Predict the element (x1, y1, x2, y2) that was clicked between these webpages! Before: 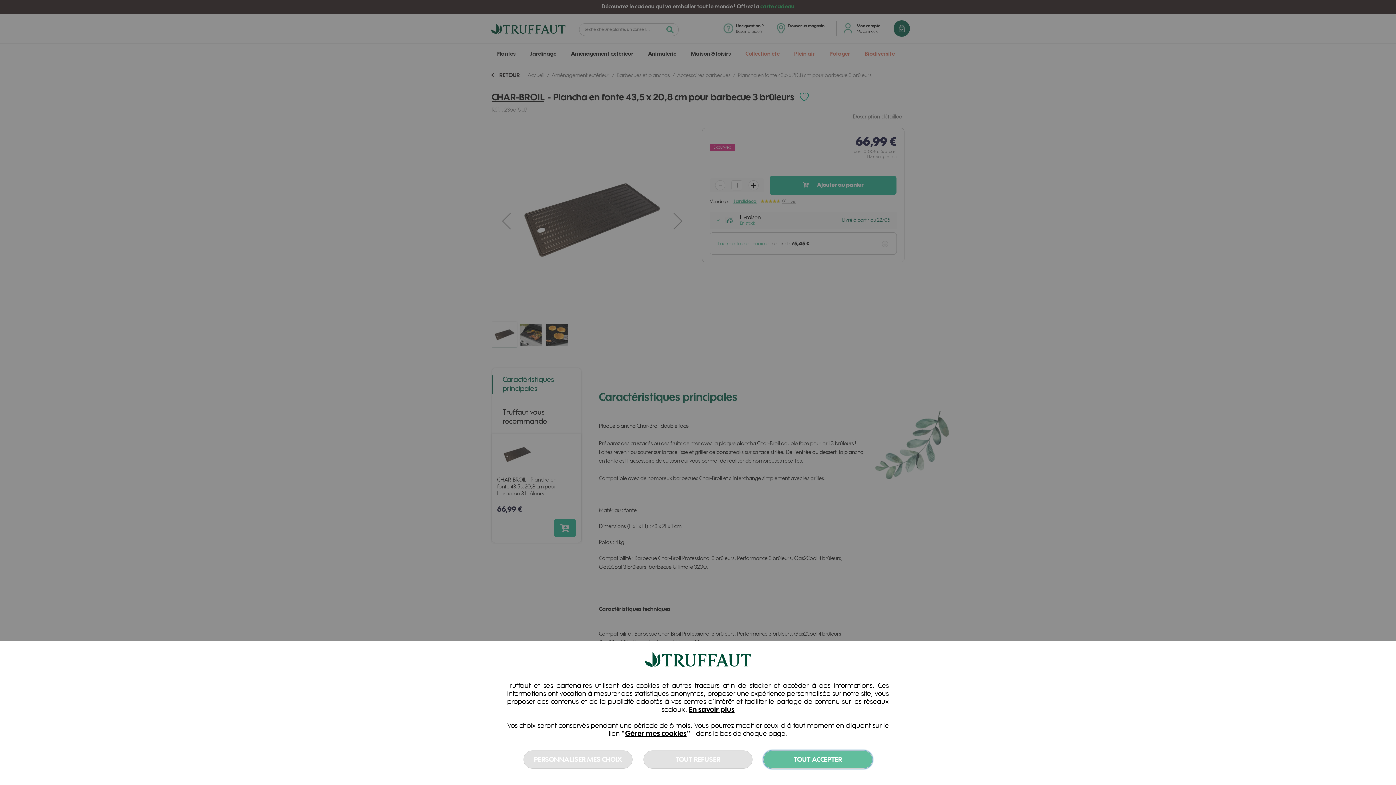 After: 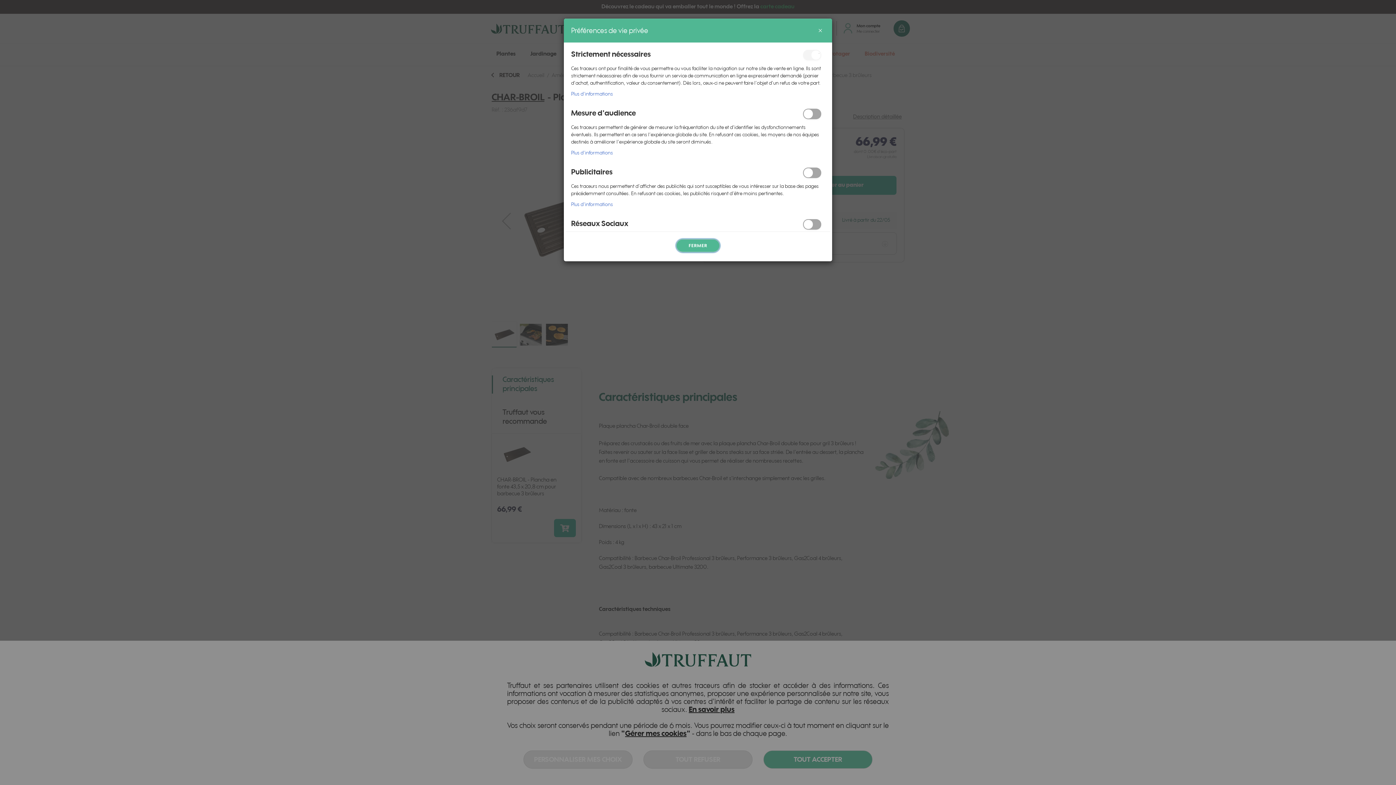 Action: bbox: (625, 729, 686, 738) label: Gérer mes cookies